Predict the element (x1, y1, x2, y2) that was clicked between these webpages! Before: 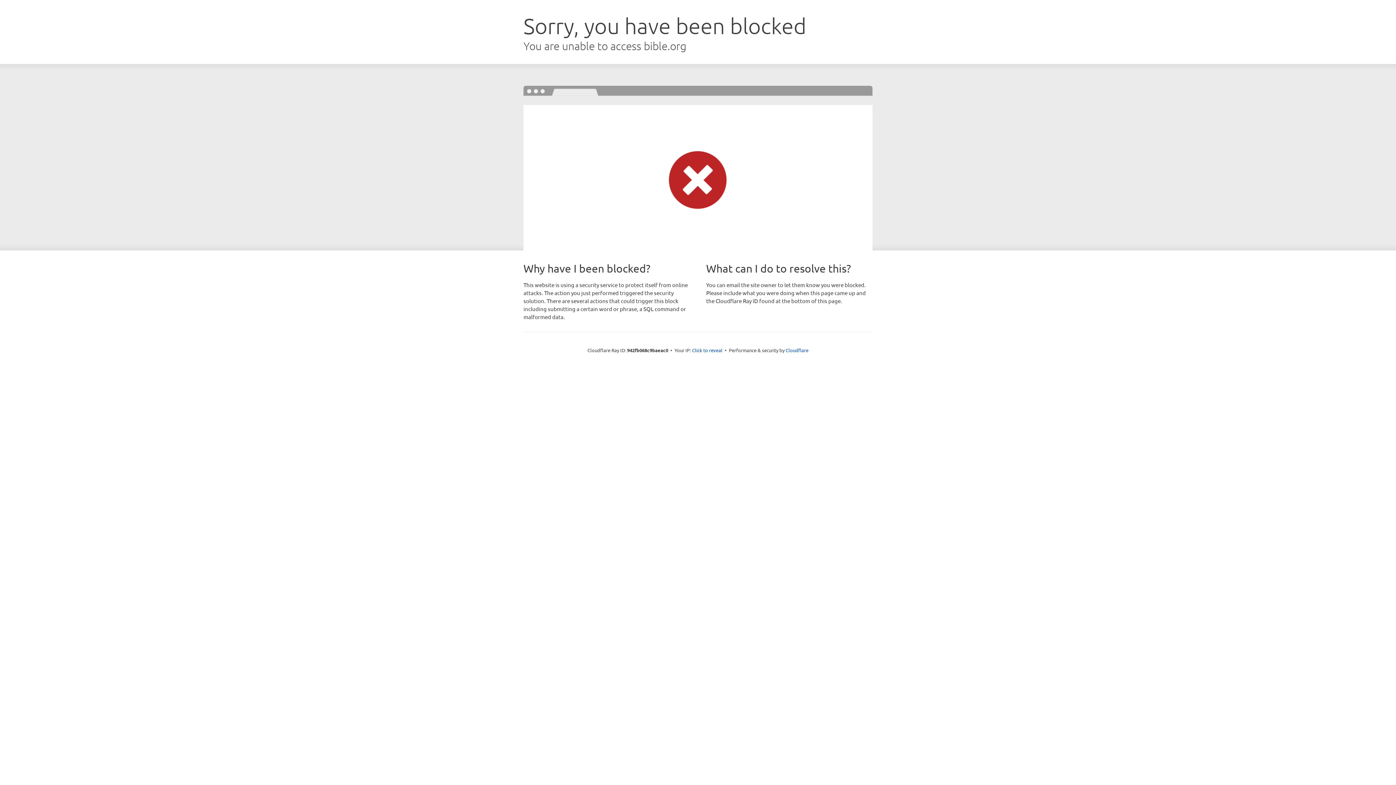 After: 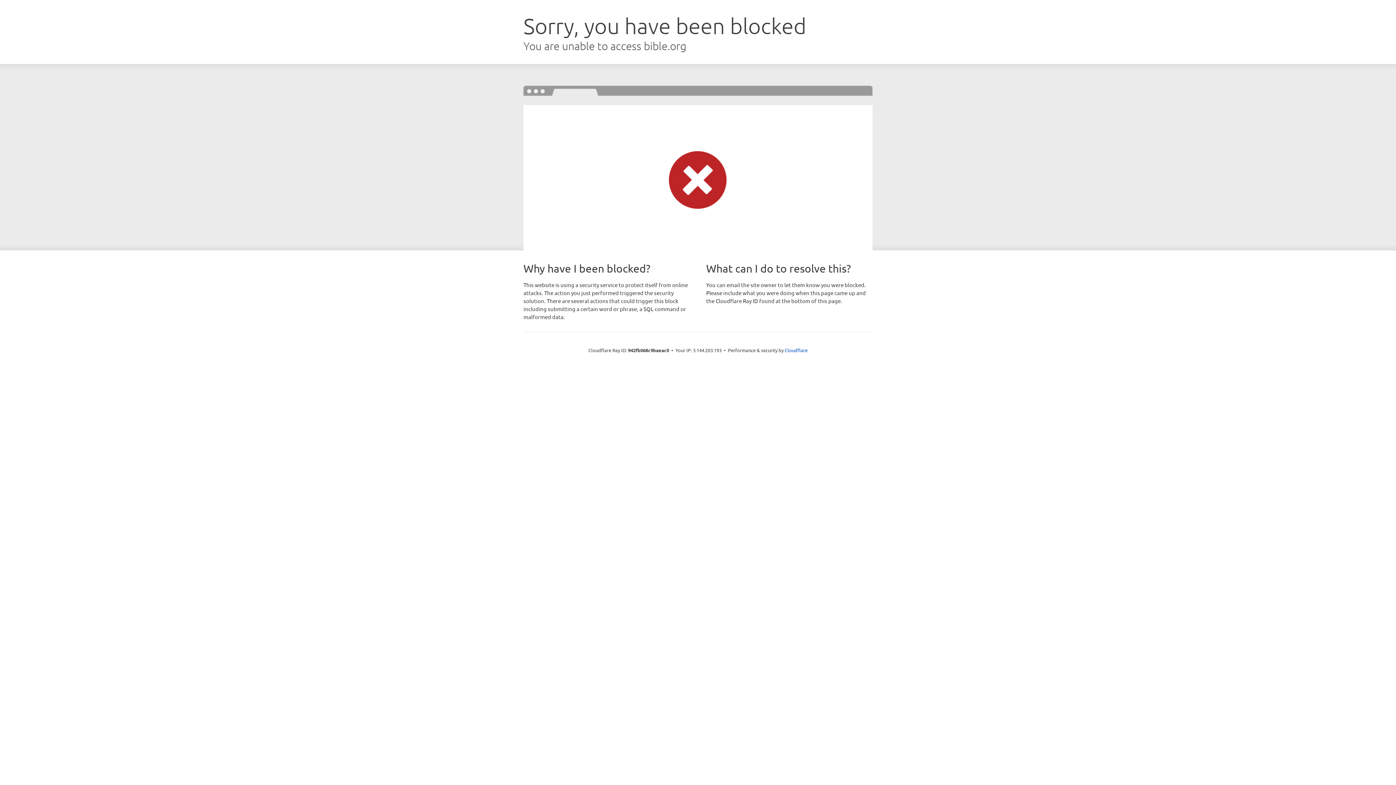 Action: bbox: (692, 346, 722, 353) label: Click to reveal